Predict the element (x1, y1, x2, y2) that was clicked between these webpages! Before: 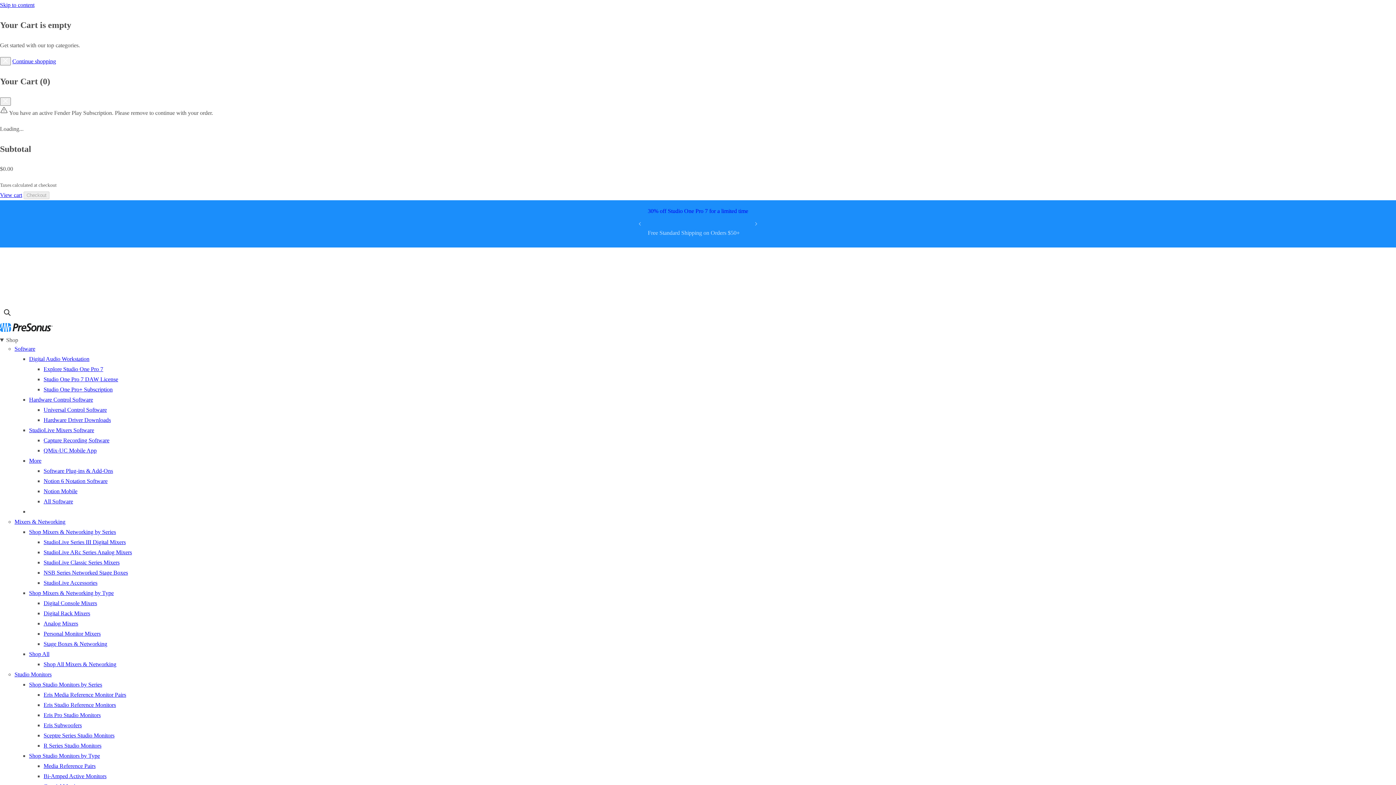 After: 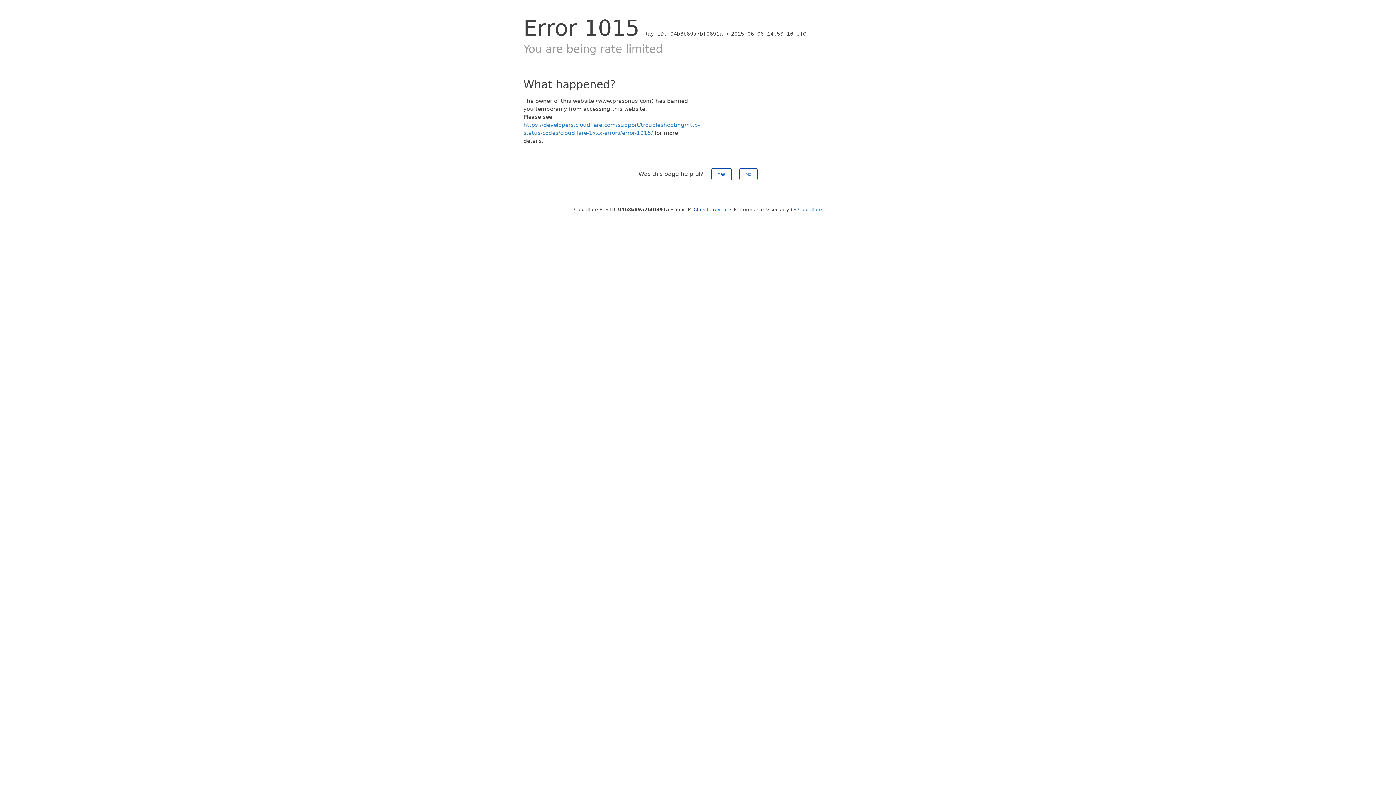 Action: label: Notion Mobile bbox: (43, 488, 77, 494)